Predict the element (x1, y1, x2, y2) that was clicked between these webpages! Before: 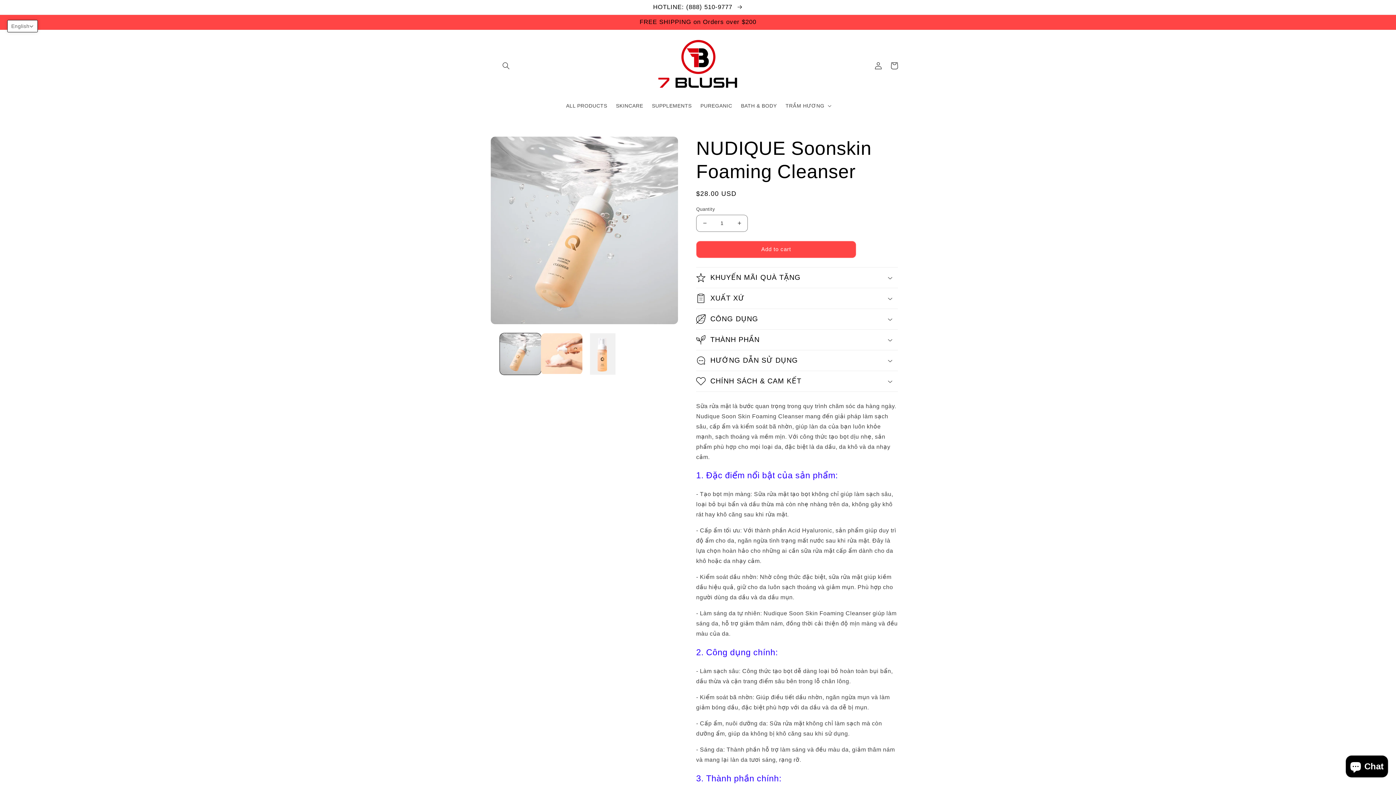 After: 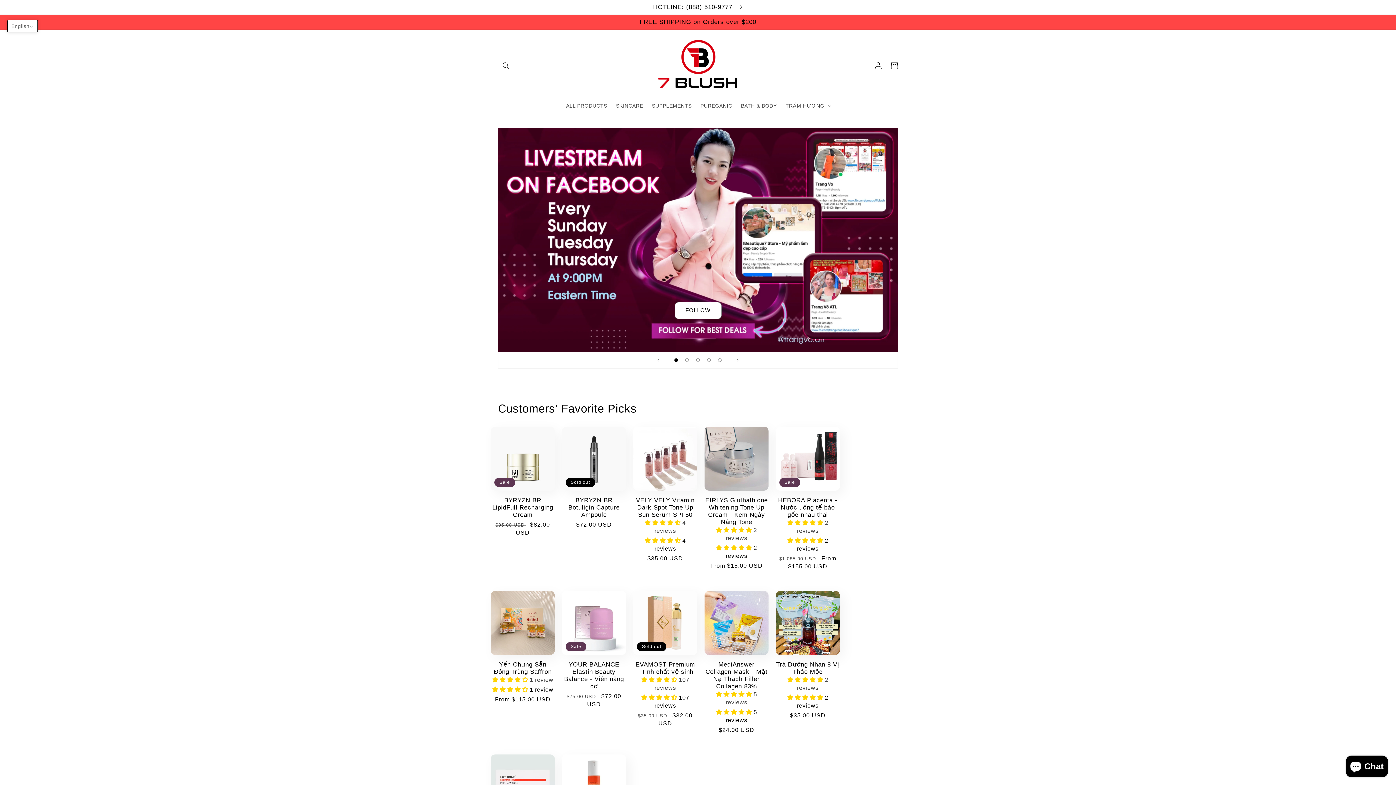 Action: bbox: (655, 37, 740, 94)